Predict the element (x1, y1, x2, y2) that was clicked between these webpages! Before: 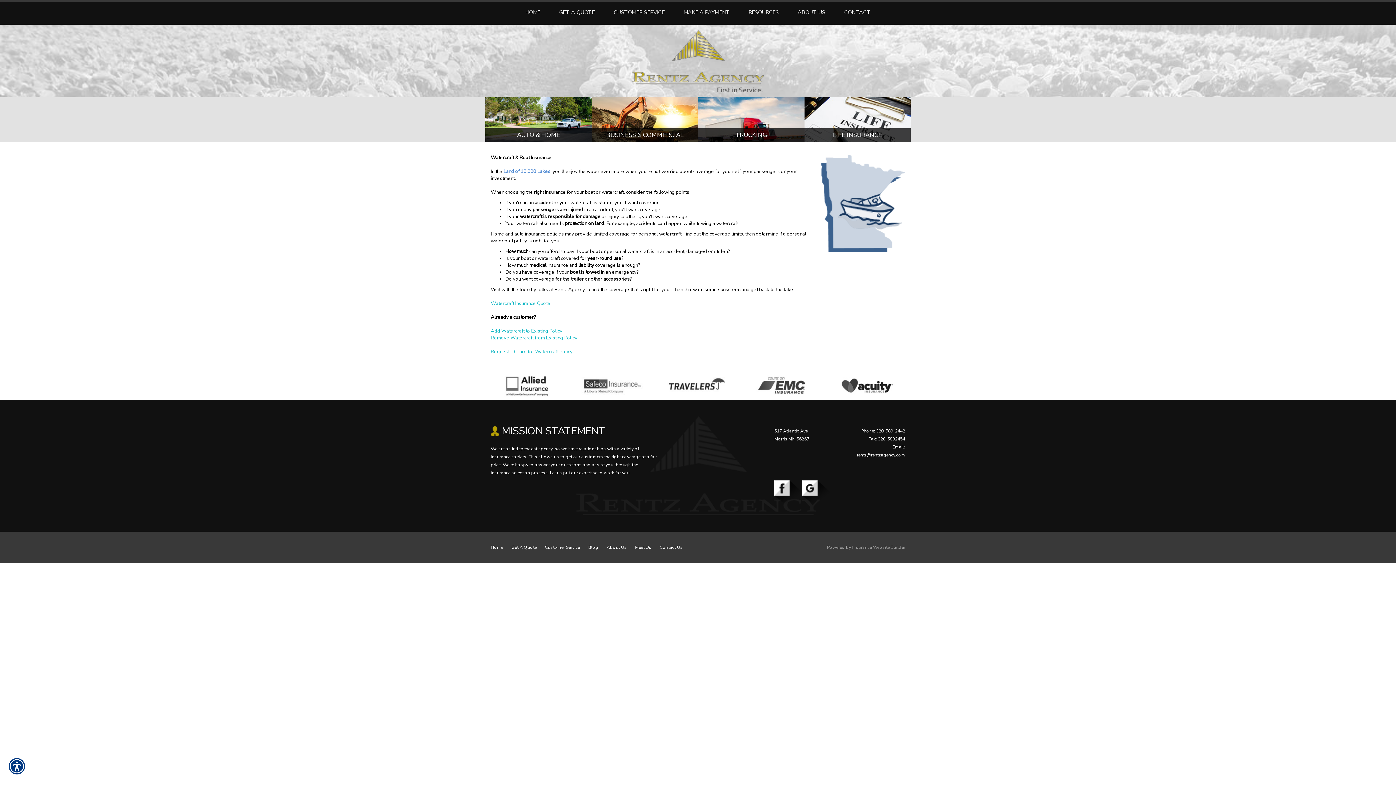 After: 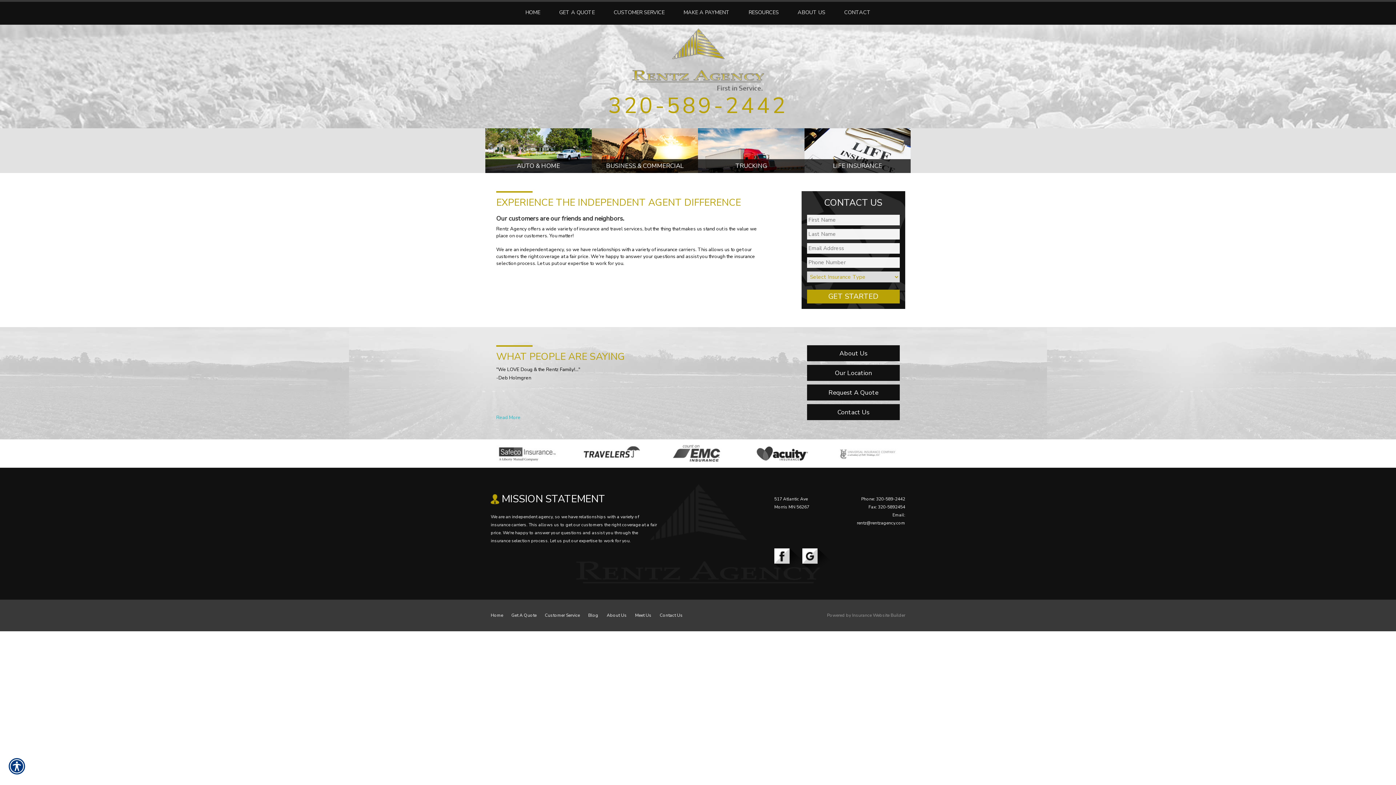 Action: bbox: (490, 544, 503, 550) label: Home